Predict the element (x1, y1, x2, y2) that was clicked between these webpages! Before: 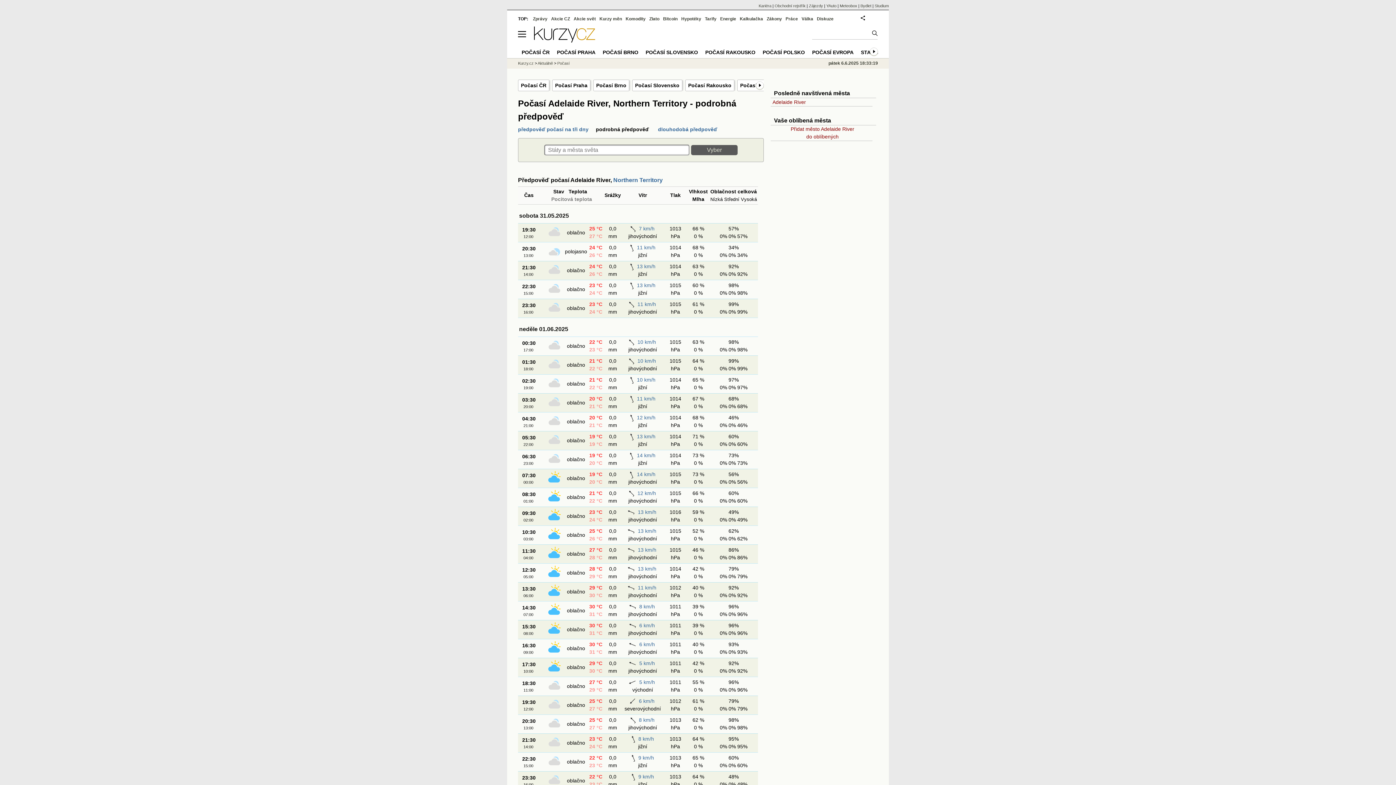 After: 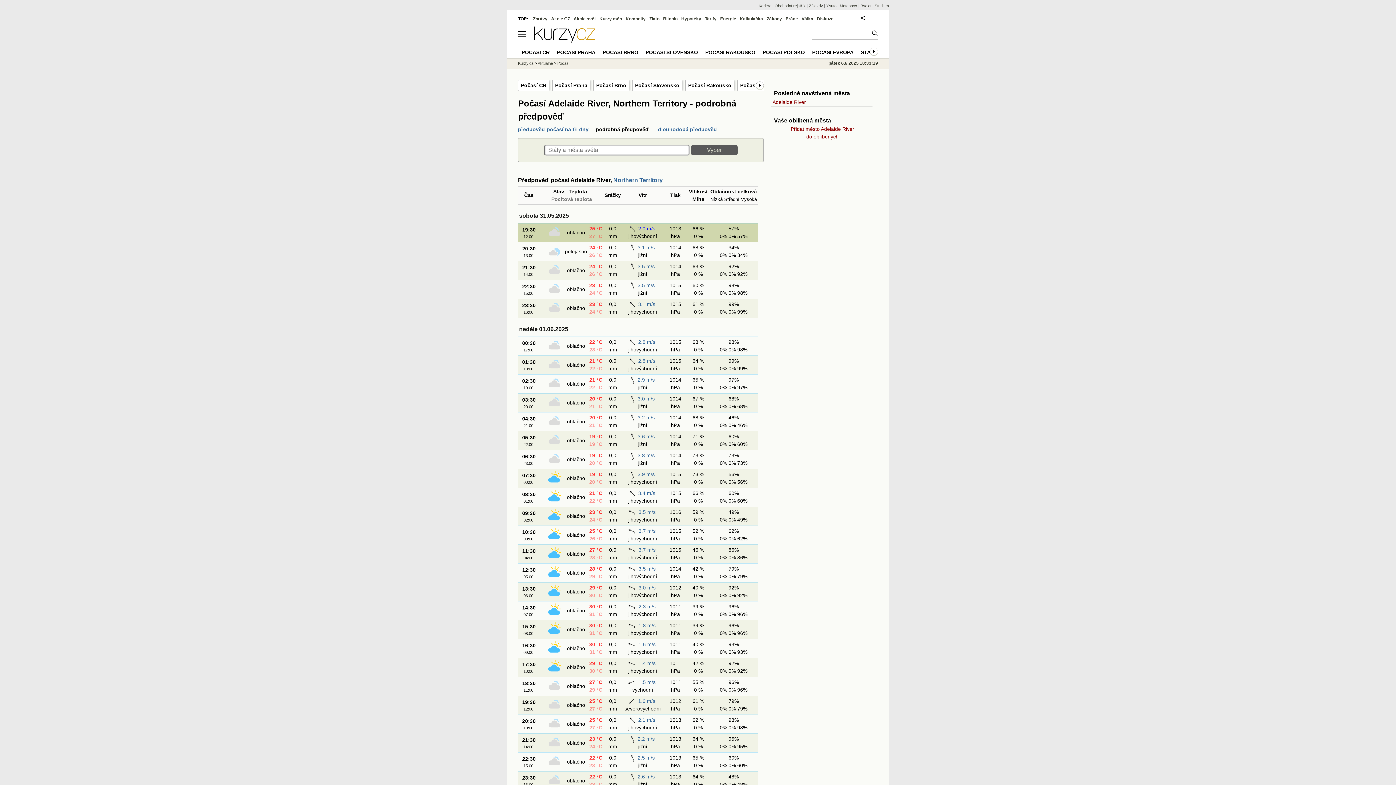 Action: label: 7 km/h bbox: (639, 225, 654, 231)